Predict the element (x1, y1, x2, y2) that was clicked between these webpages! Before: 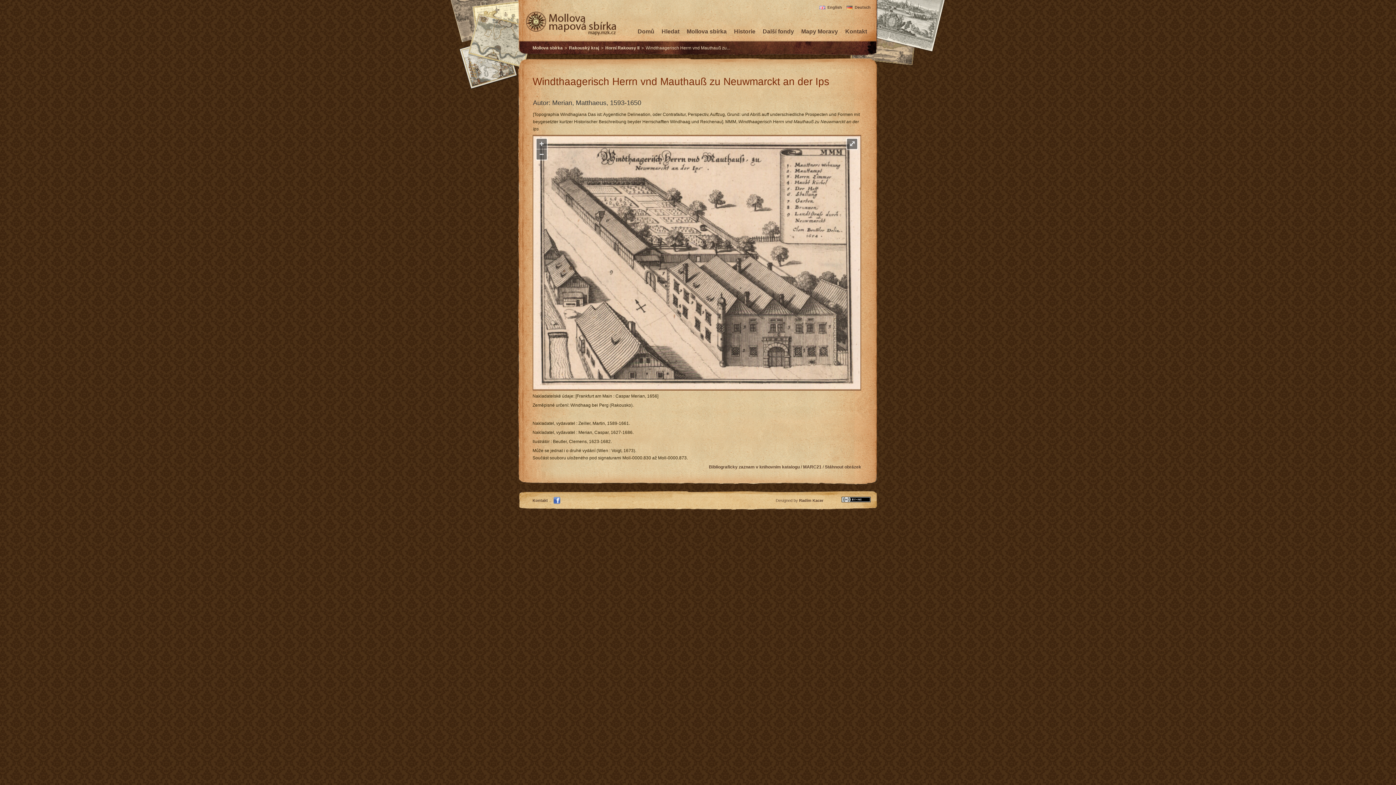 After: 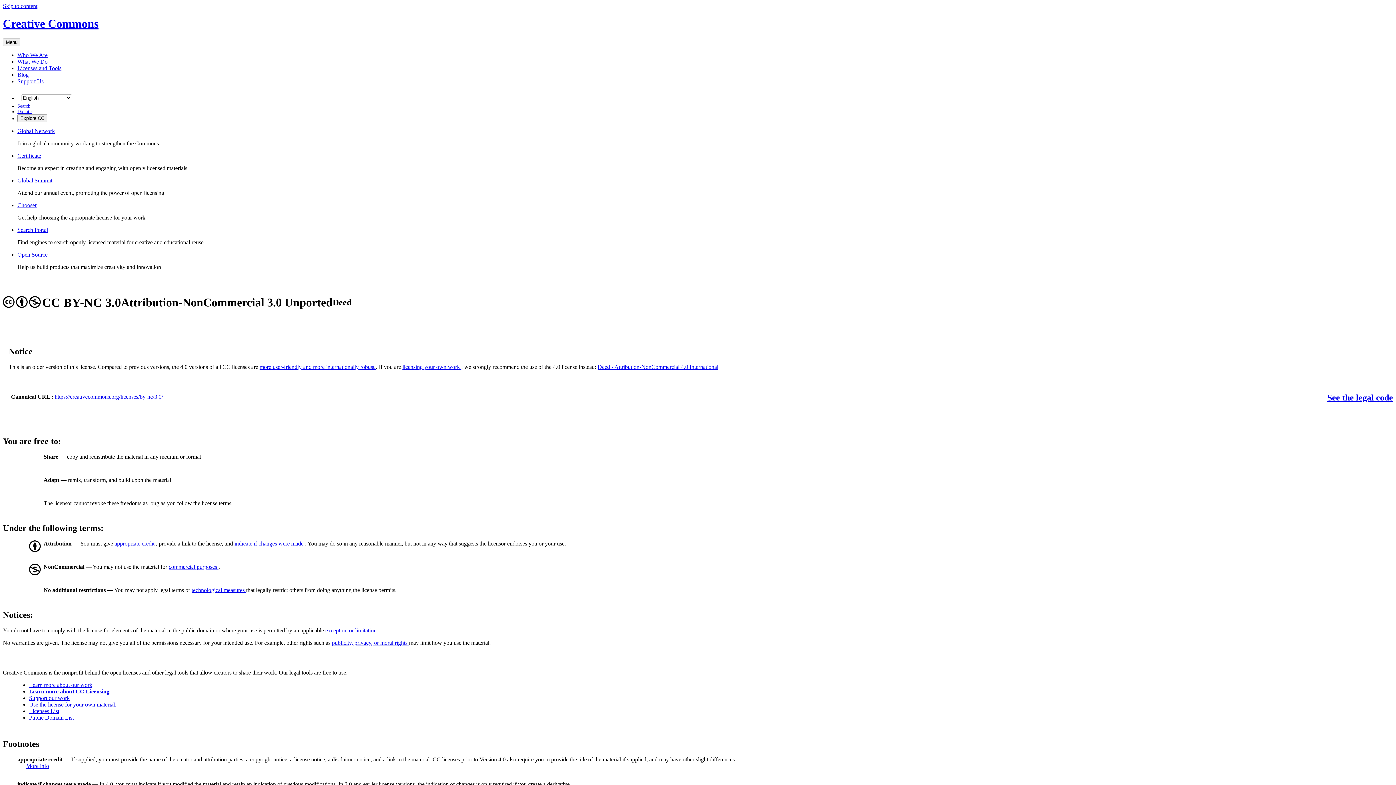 Action: bbox: (841, 498, 870, 503)